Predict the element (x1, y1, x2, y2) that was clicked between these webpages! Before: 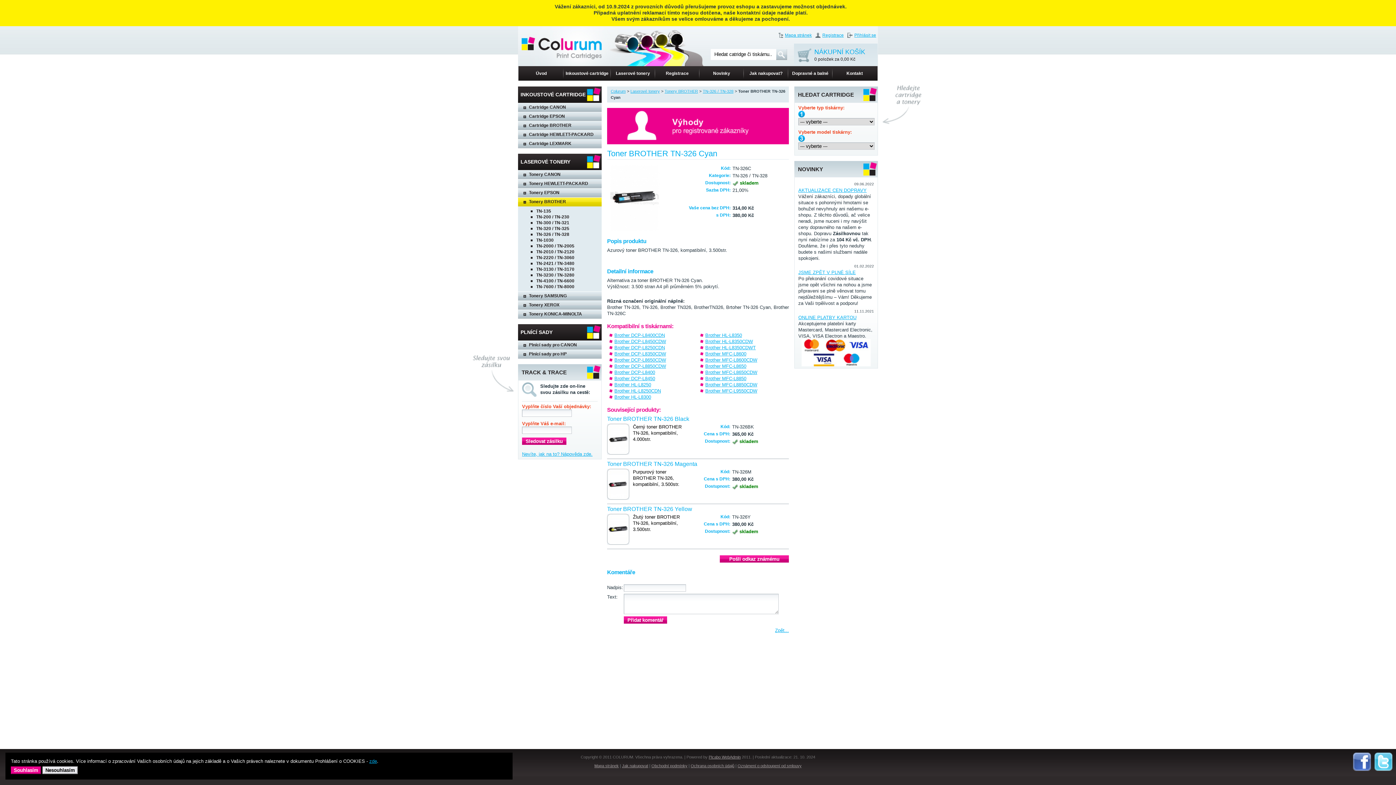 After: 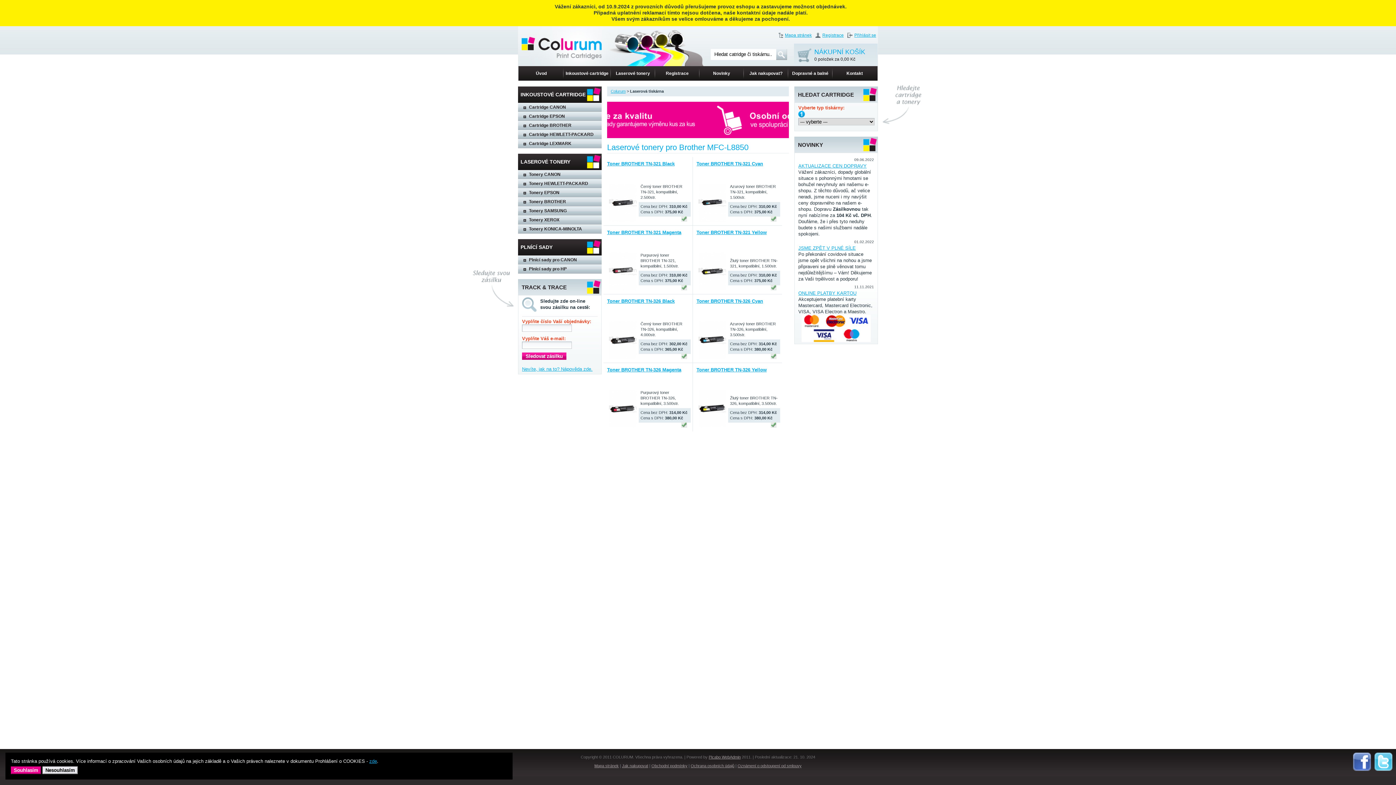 Action: label: Brother MFC-L8850 bbox: (705, 376, 746, 381)